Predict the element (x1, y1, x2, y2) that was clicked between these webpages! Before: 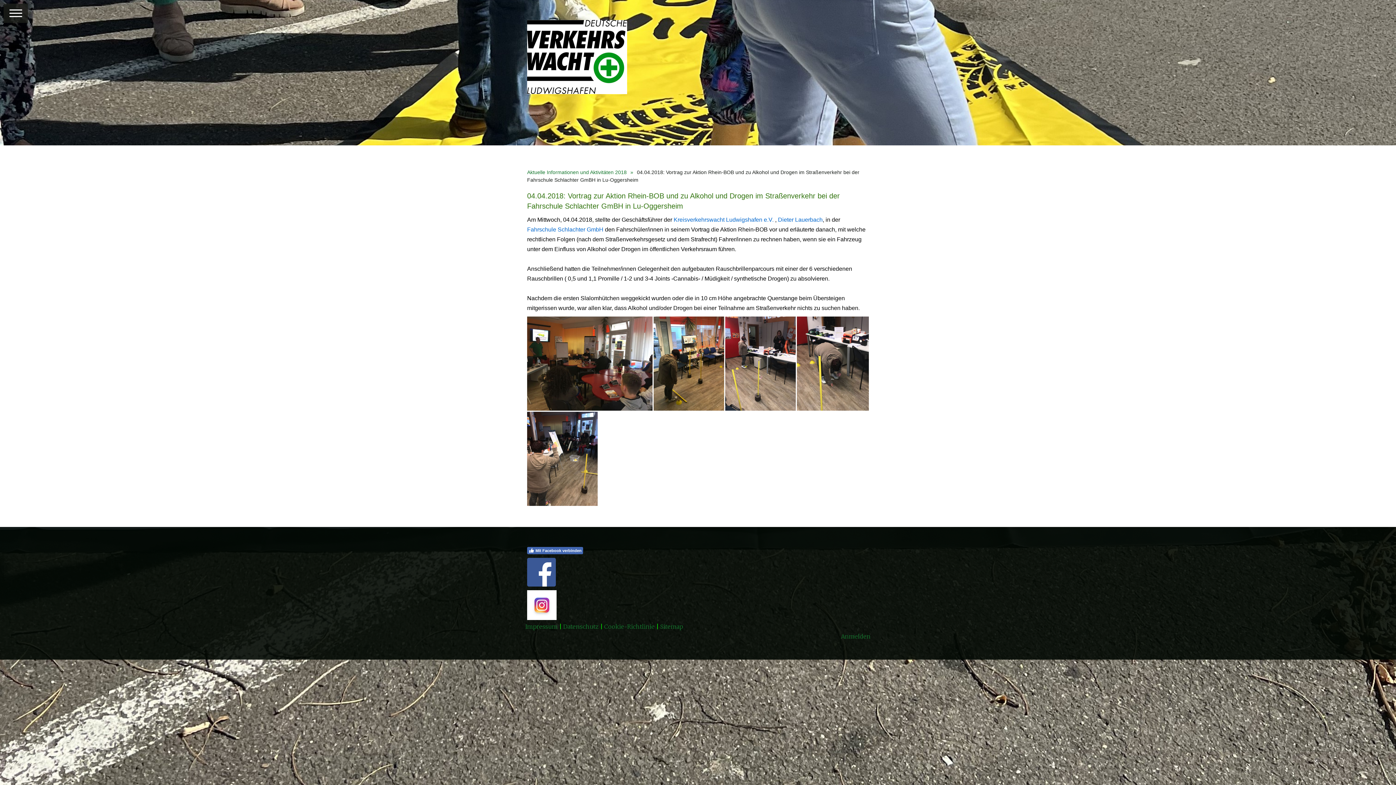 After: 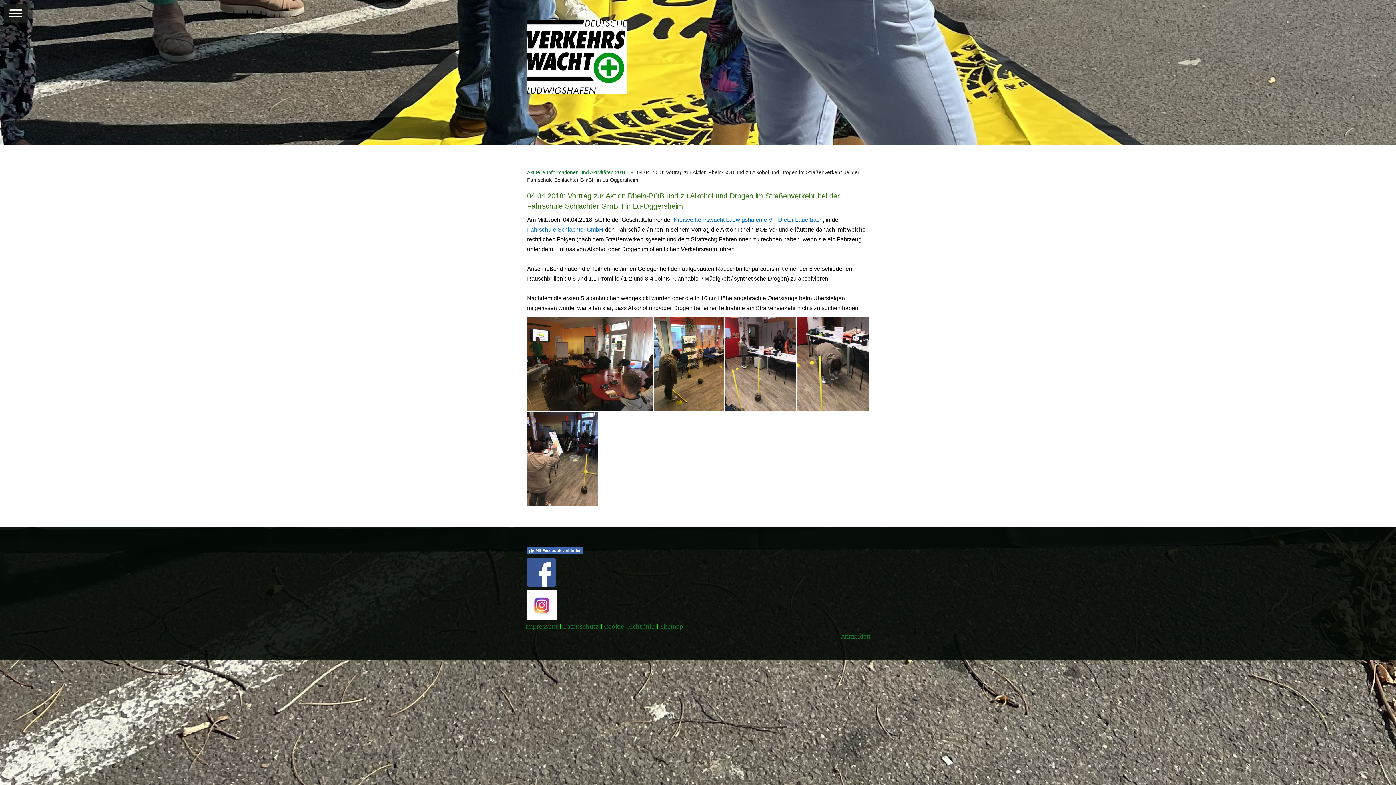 Action: label: 04.04.2018: Vortrag zur Aktion Rhein-BOB und zu Alkohol und Drogen im Straßenverkehr bei der Fahrschule Schlachter GmBH in Lu-Oggersheim bbox: (527, 167, 859, 184)